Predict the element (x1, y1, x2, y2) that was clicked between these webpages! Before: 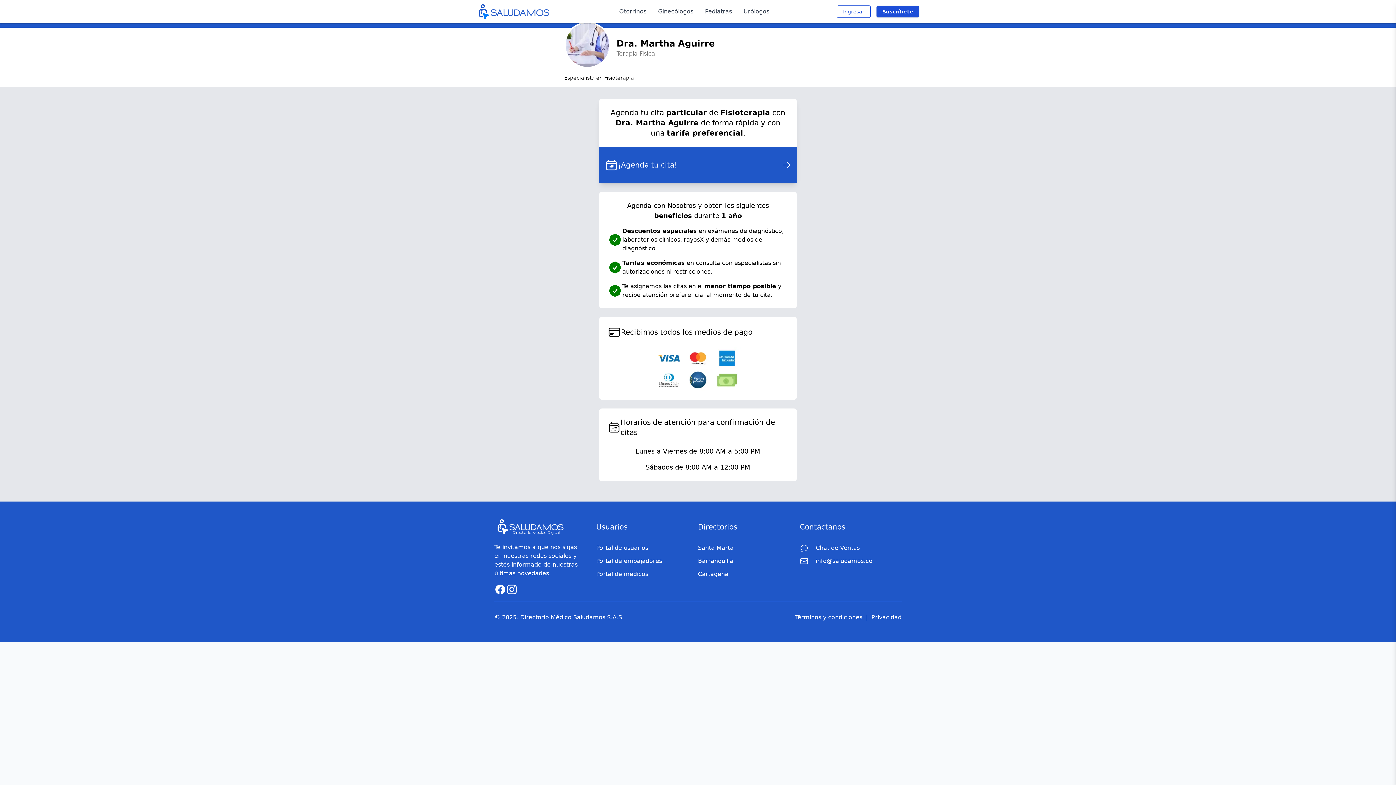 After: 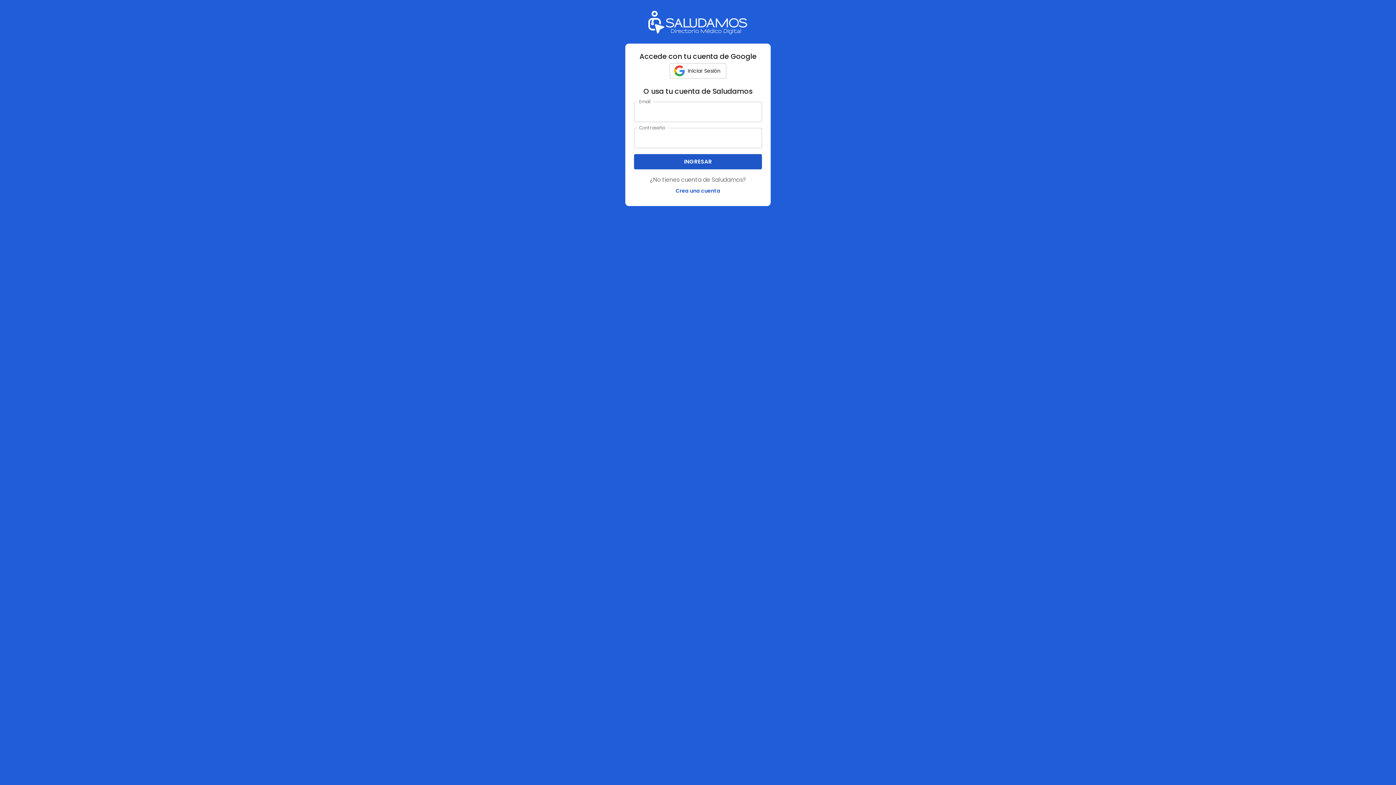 Action: label: Ingresar bbox: (837, 7, 870, 16)